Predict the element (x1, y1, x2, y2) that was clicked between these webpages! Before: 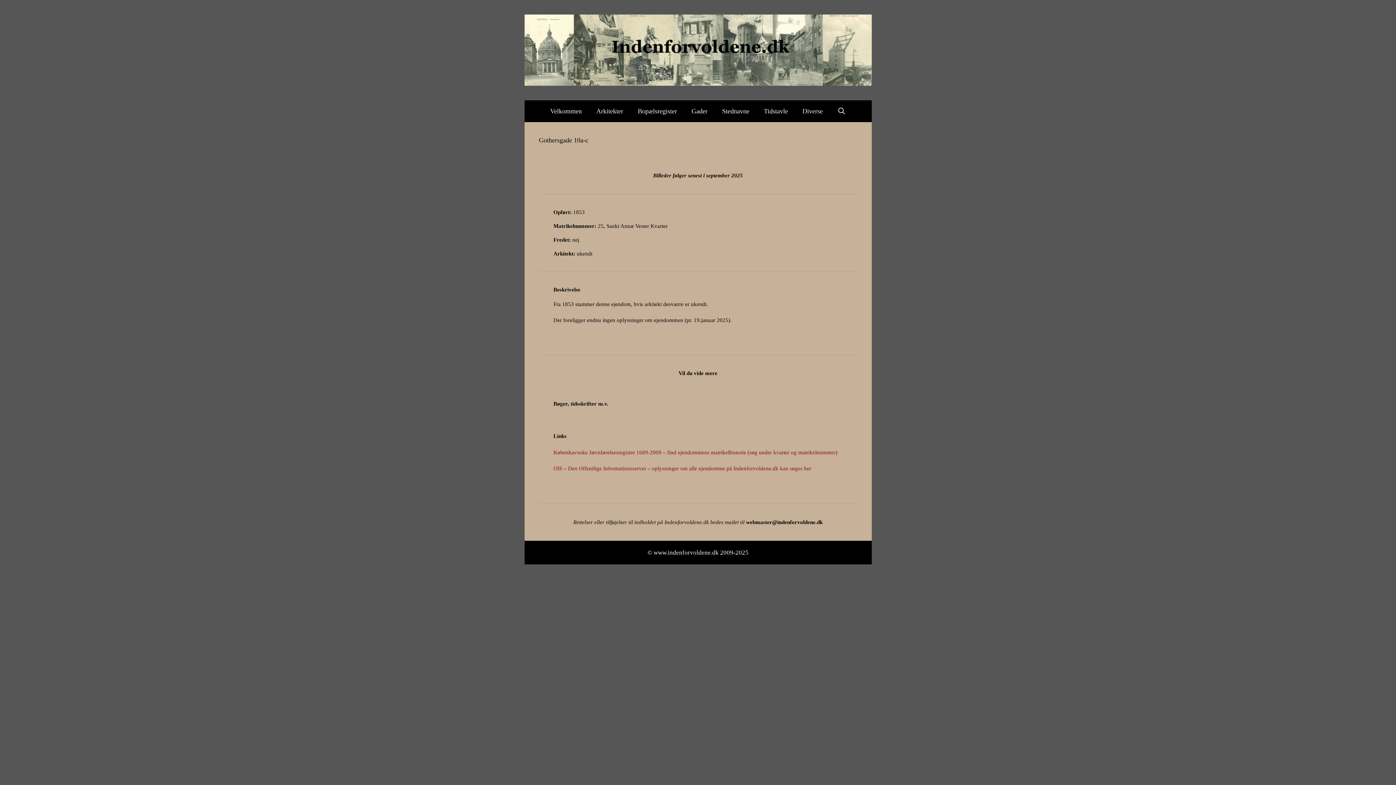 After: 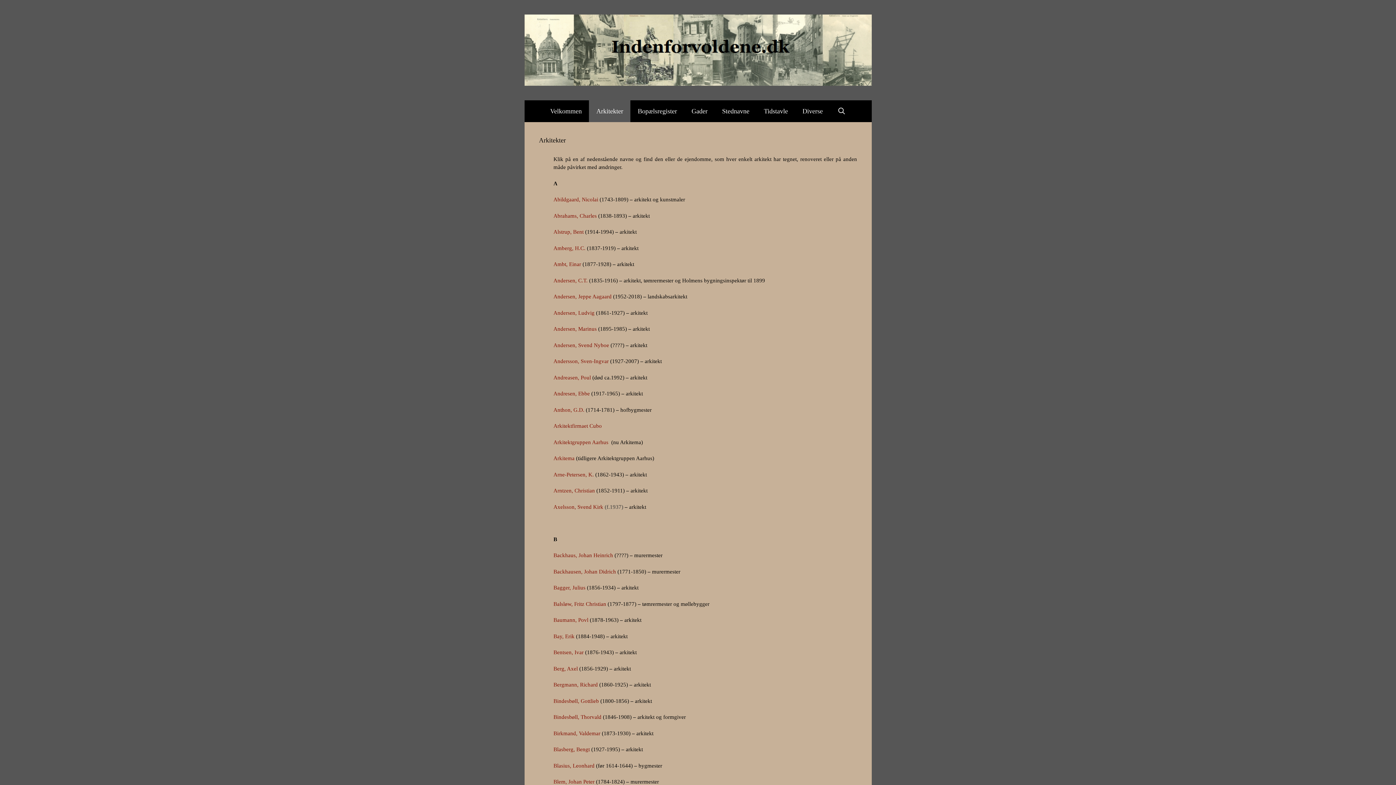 Action: bbox: (589, 100, 630, 122) label: Arkitekter